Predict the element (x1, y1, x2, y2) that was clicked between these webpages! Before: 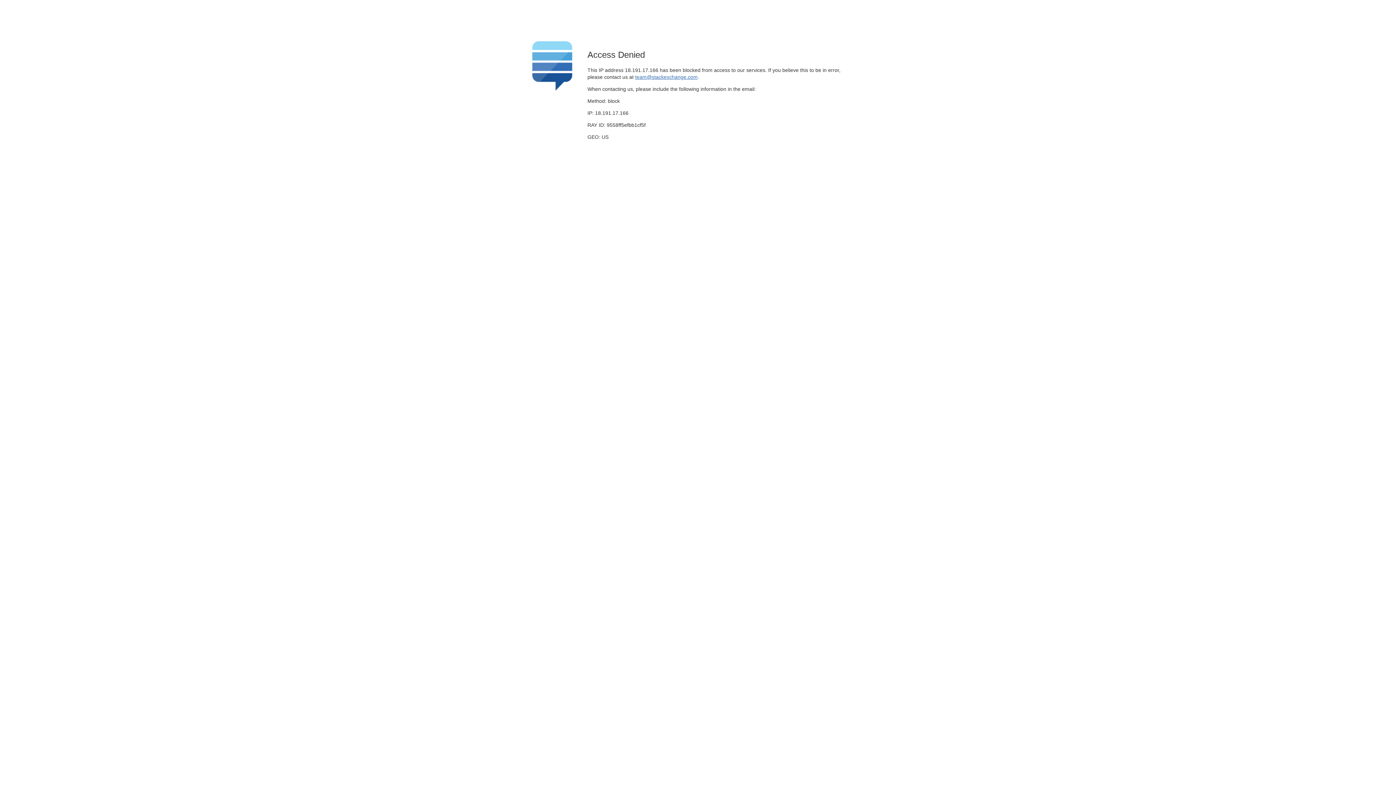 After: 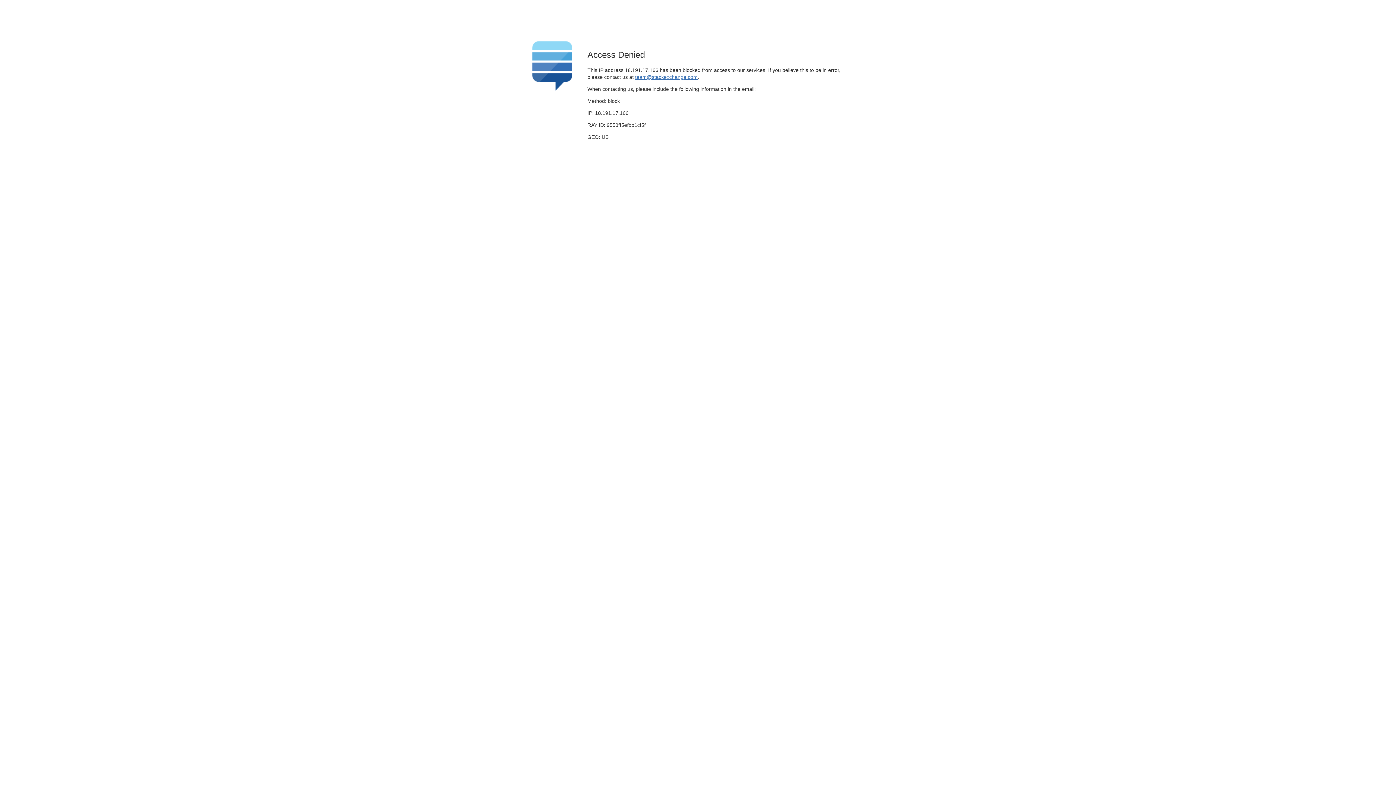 Action: label: team@stackexchange.com bbox: (635, 74, 697, 79)